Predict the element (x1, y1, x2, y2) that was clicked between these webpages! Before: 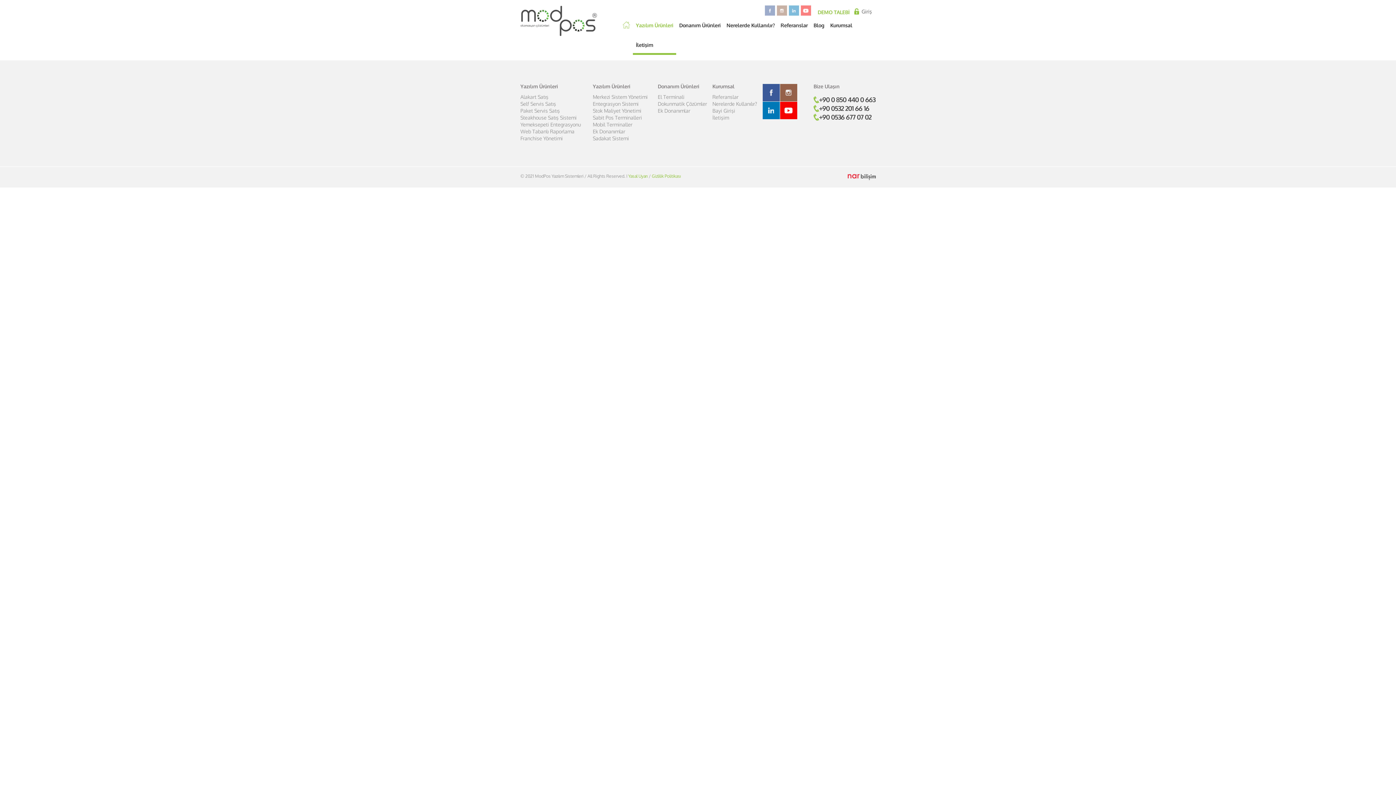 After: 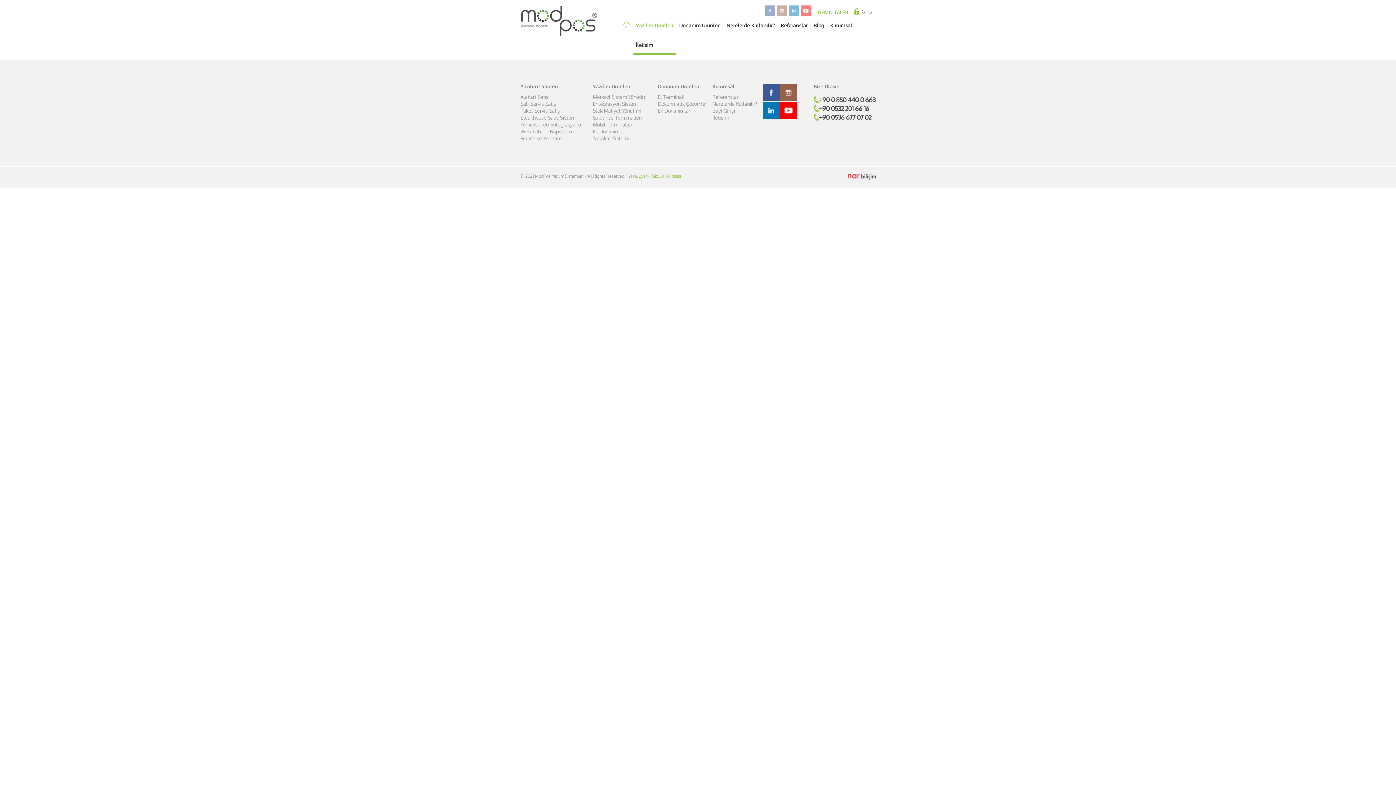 Action: label: Giriş bbox: (854, 8, 872, 14)